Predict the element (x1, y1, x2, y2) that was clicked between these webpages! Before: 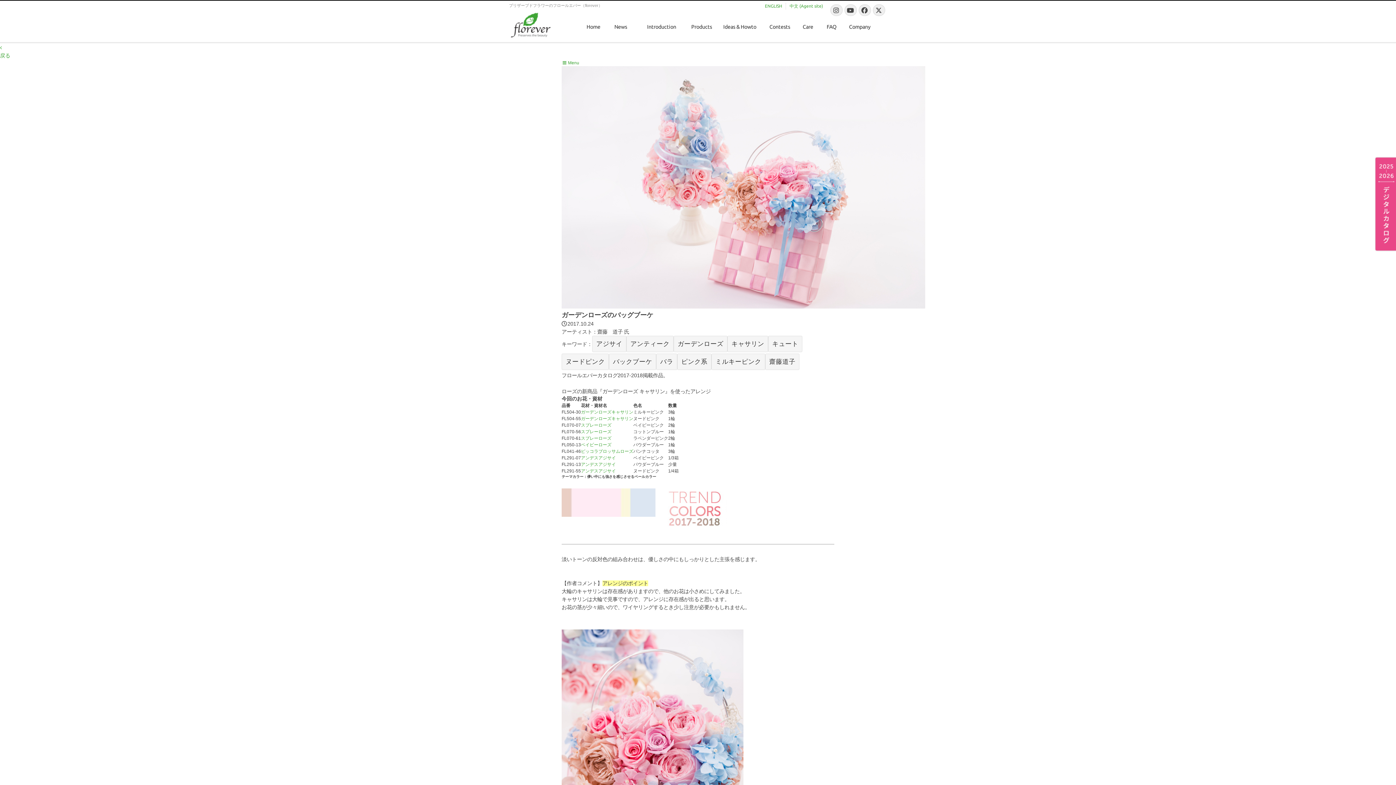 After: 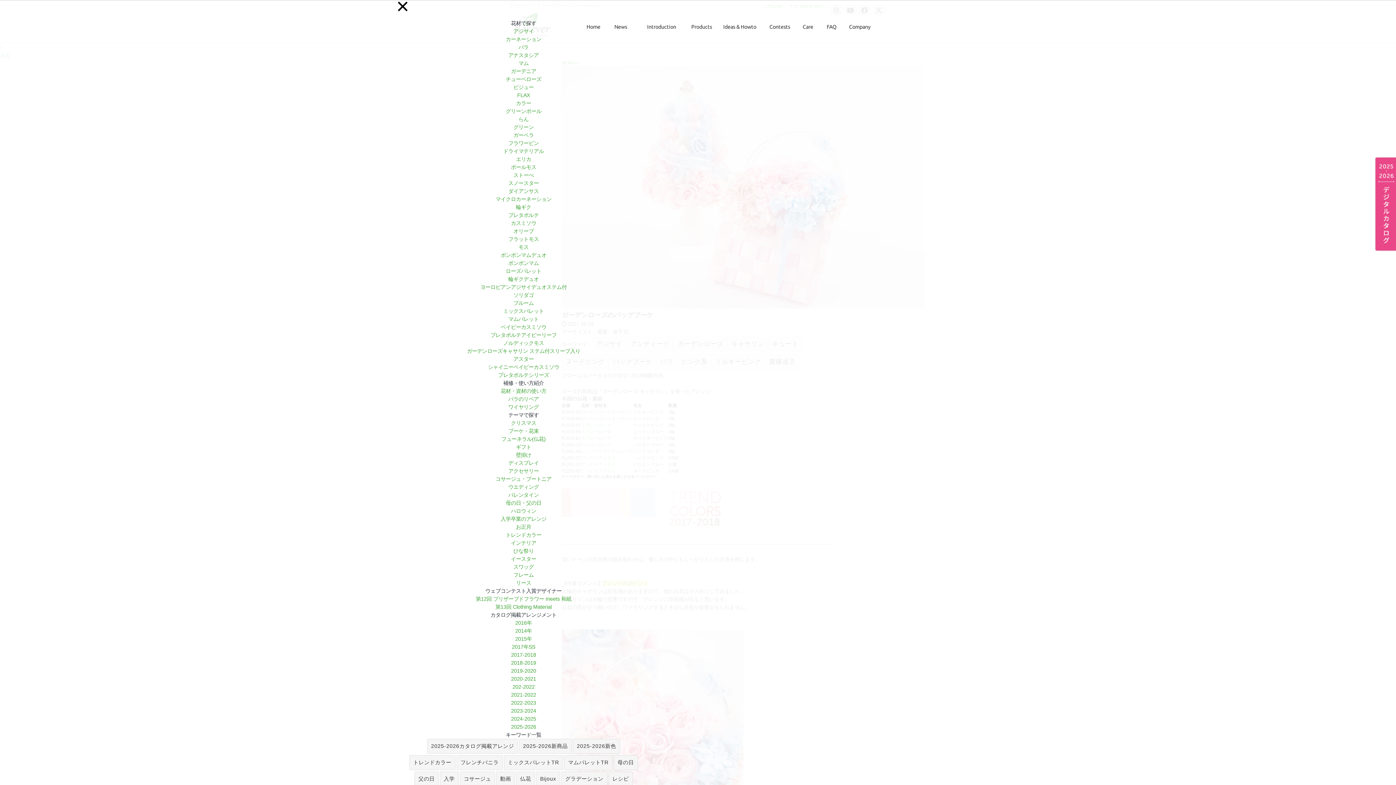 Action: label: Menu bbox: (561, 60, 579, 65)